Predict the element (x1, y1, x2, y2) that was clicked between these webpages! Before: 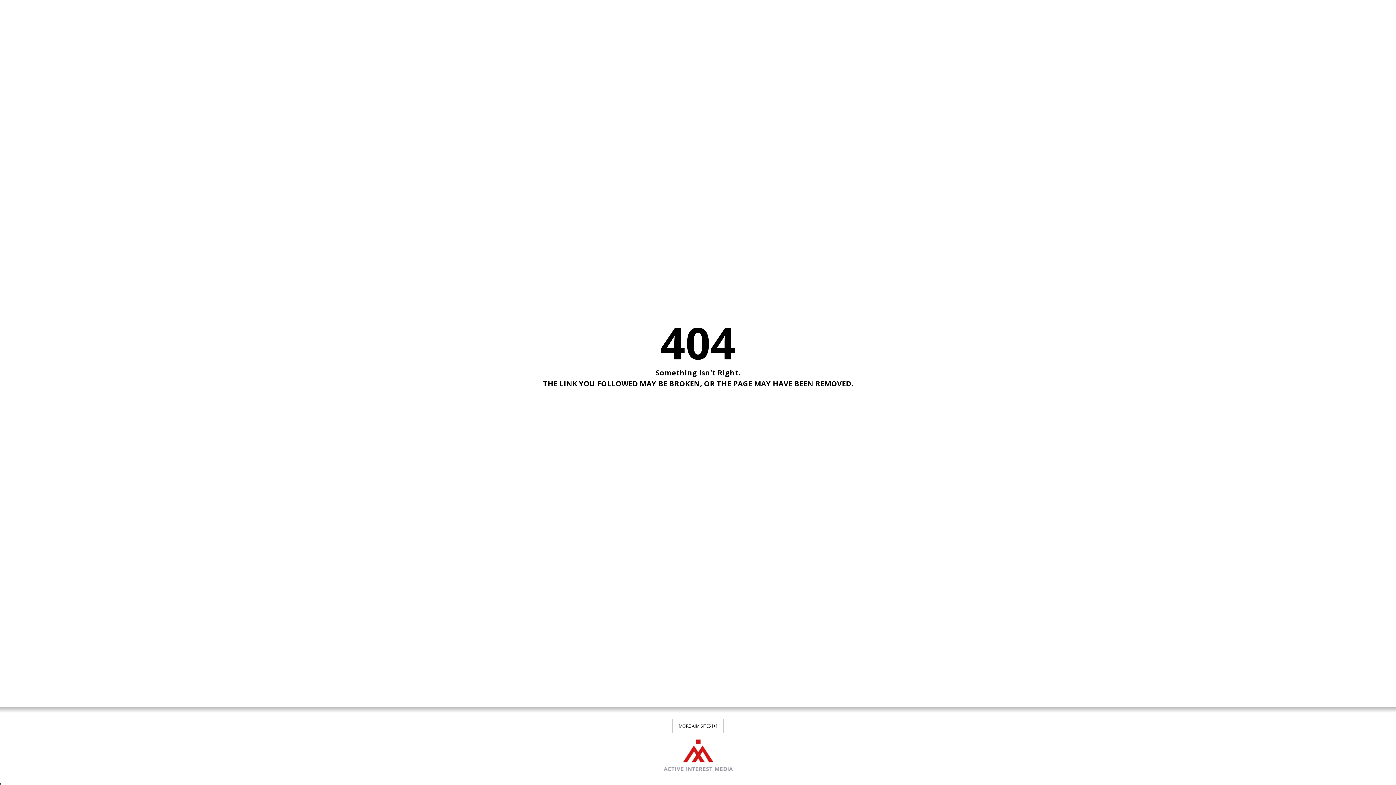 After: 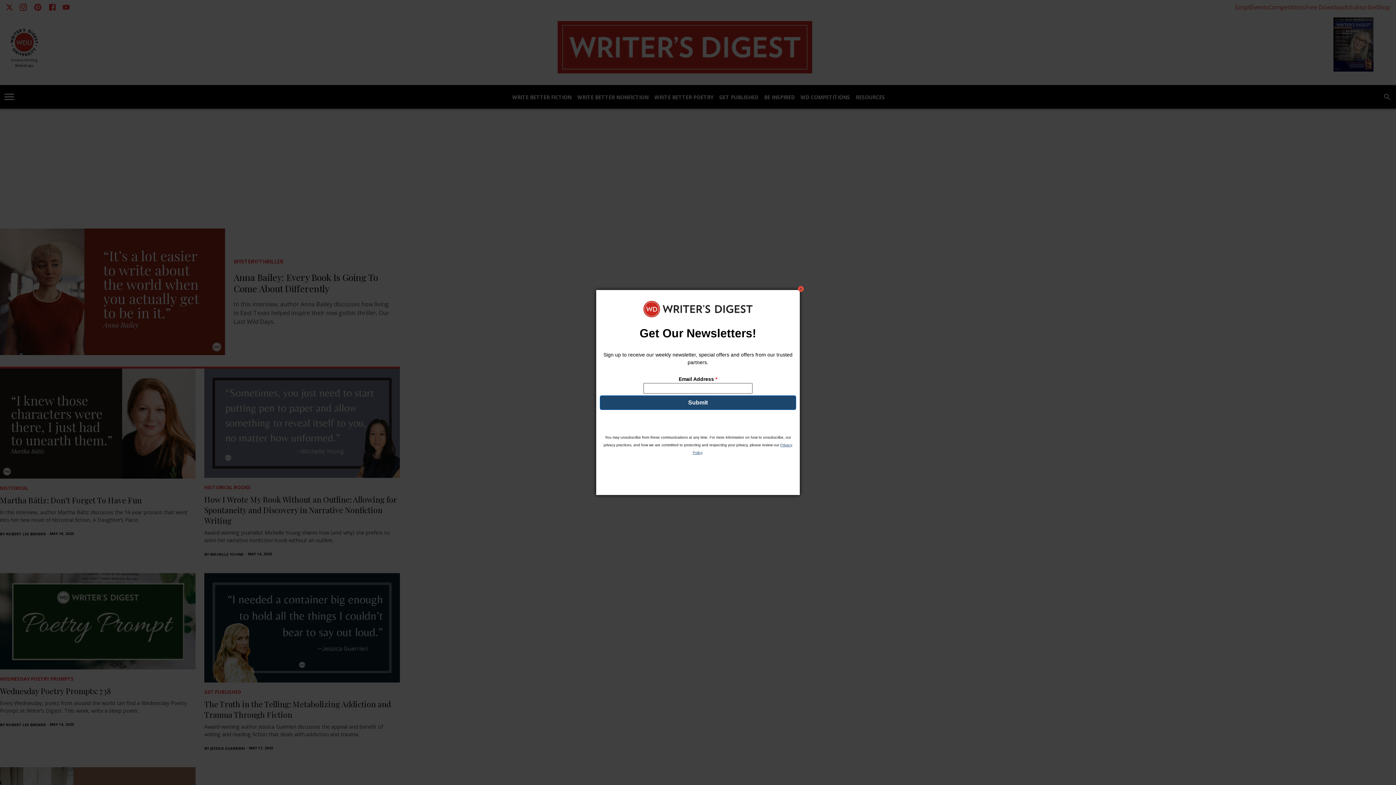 Action: bbox: (661, 739, 734, 772)